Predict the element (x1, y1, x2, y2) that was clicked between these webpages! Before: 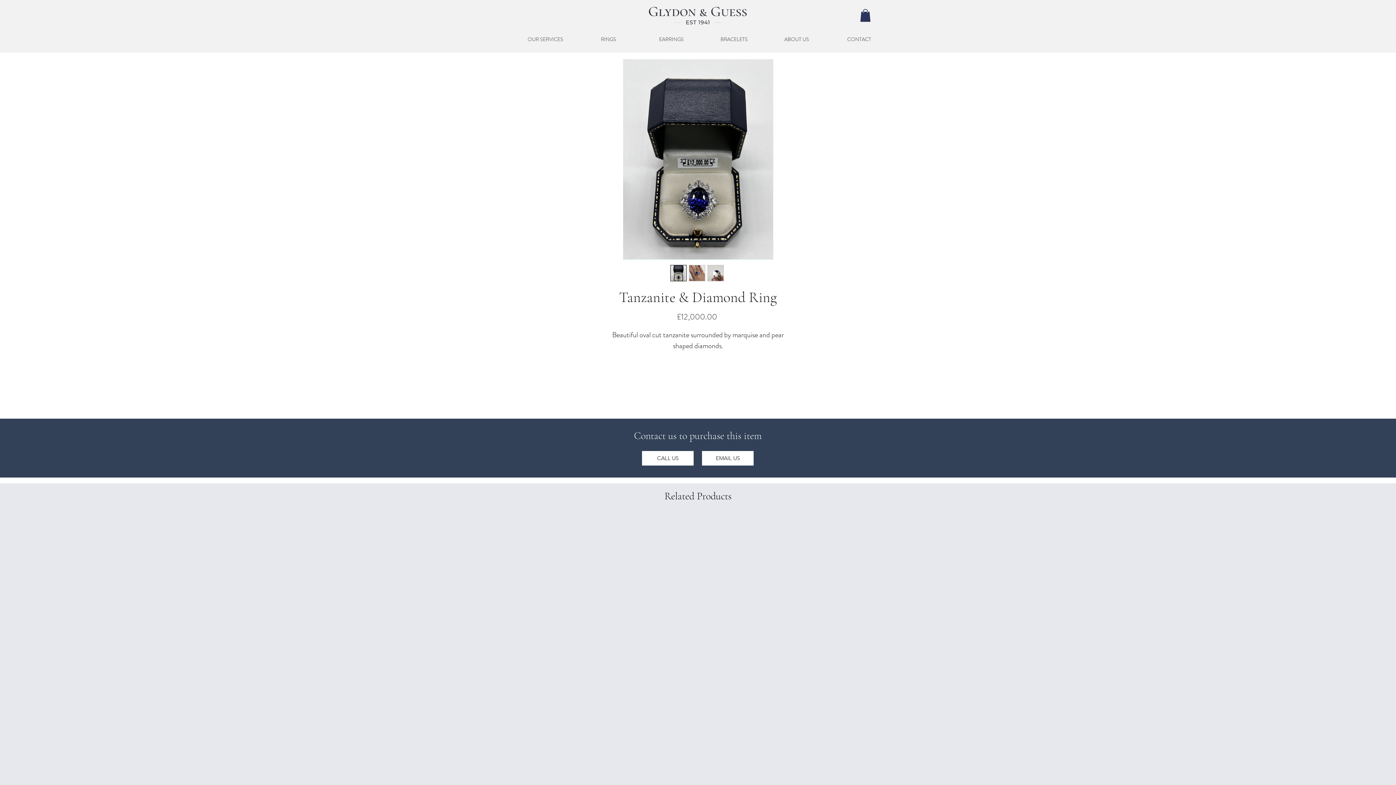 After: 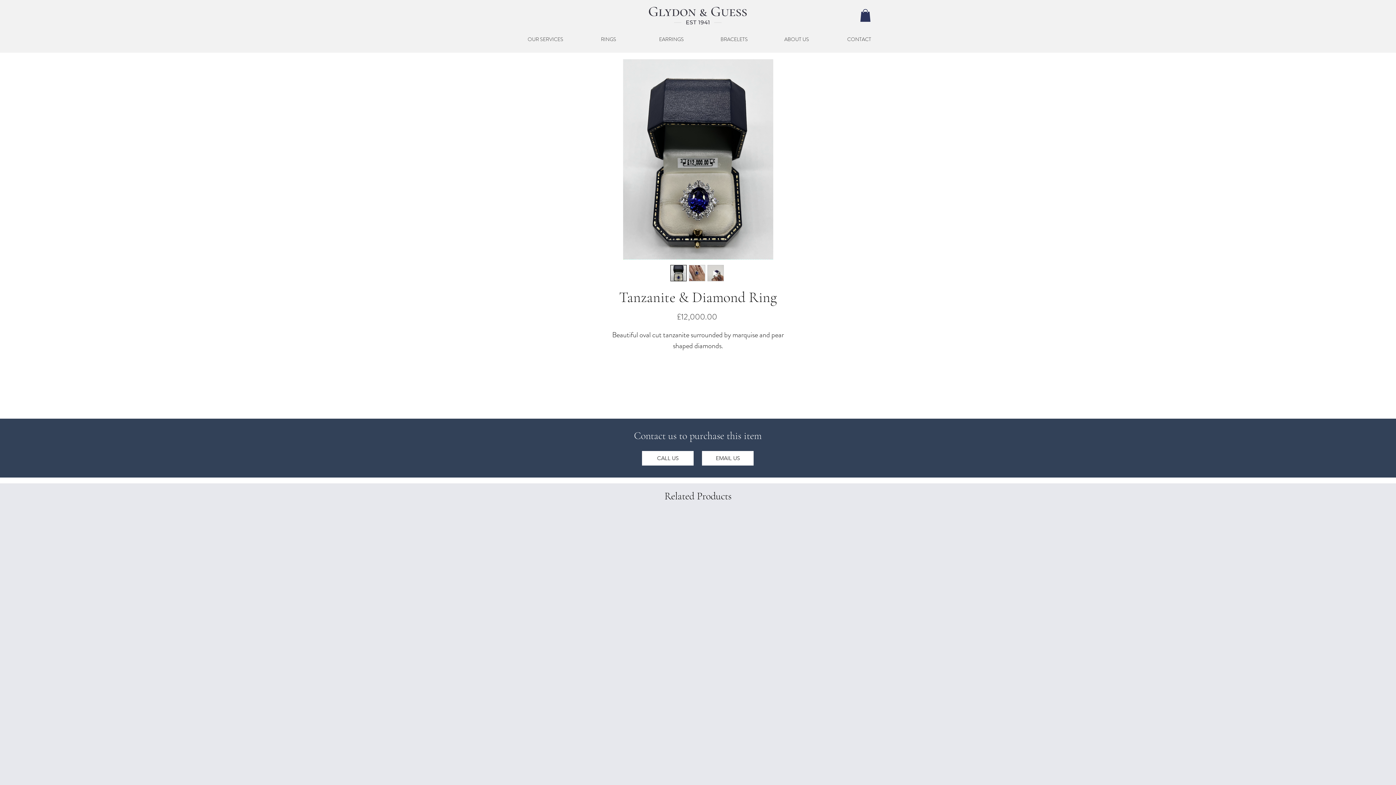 Action: bbox: (860, 9, 870, 21)